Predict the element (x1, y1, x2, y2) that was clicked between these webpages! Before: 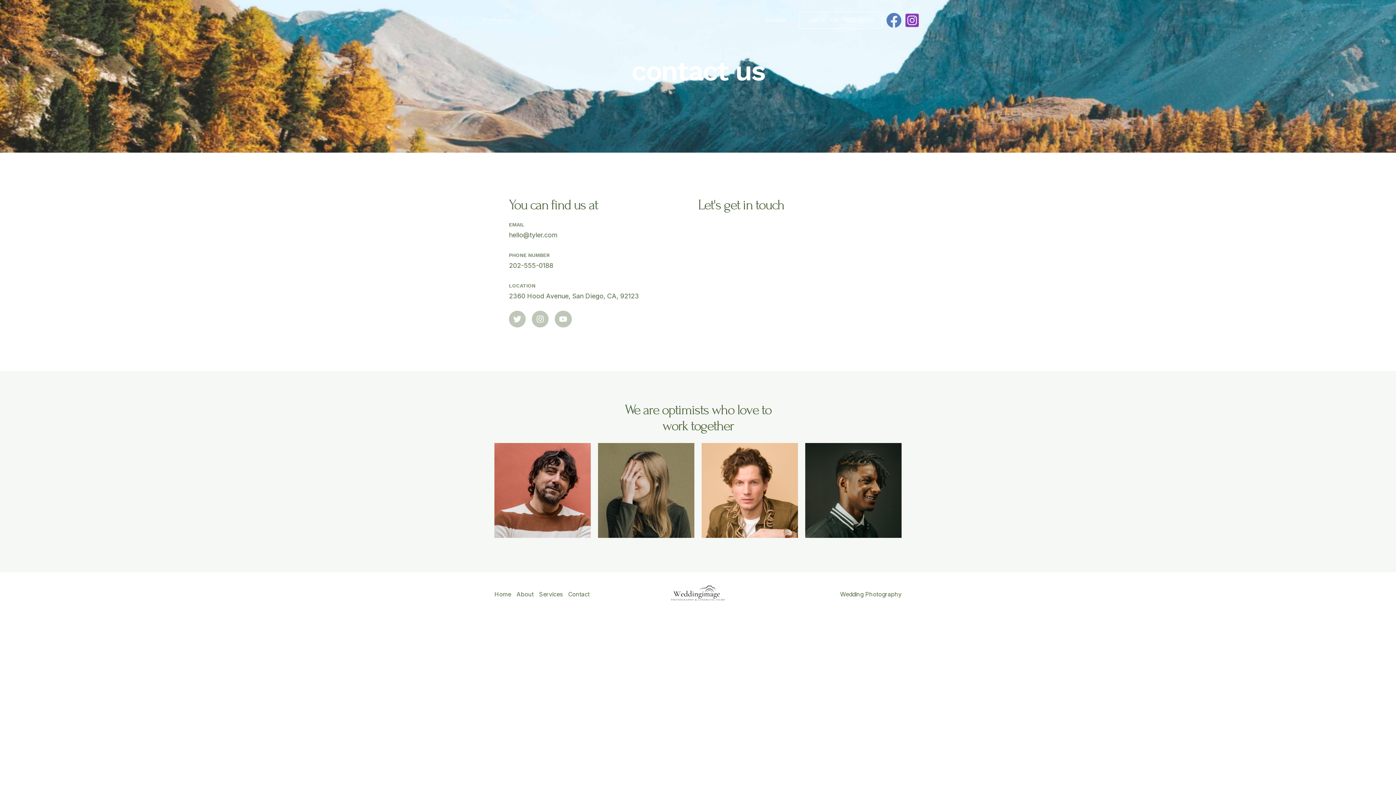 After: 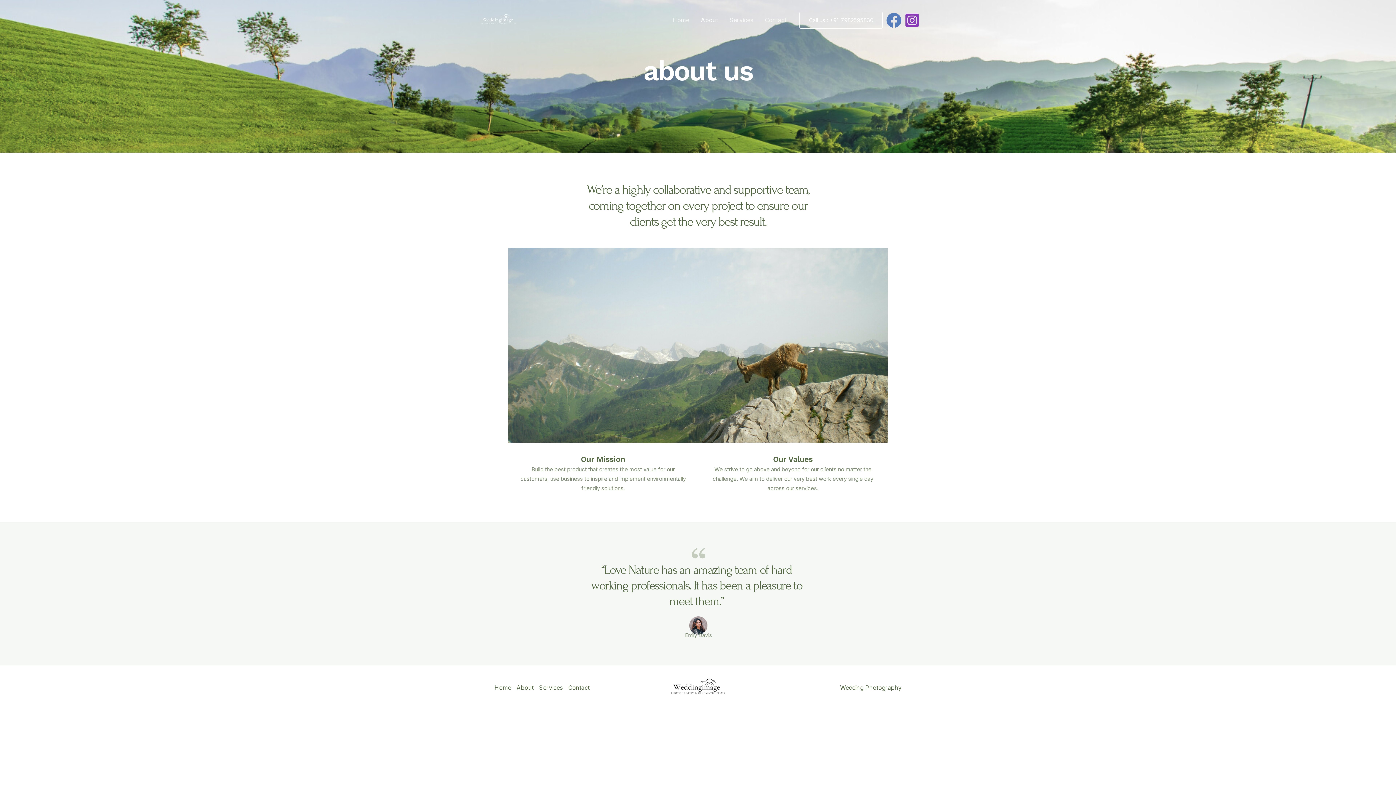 Action: bbox: (516, 589, 539, 599) label: About